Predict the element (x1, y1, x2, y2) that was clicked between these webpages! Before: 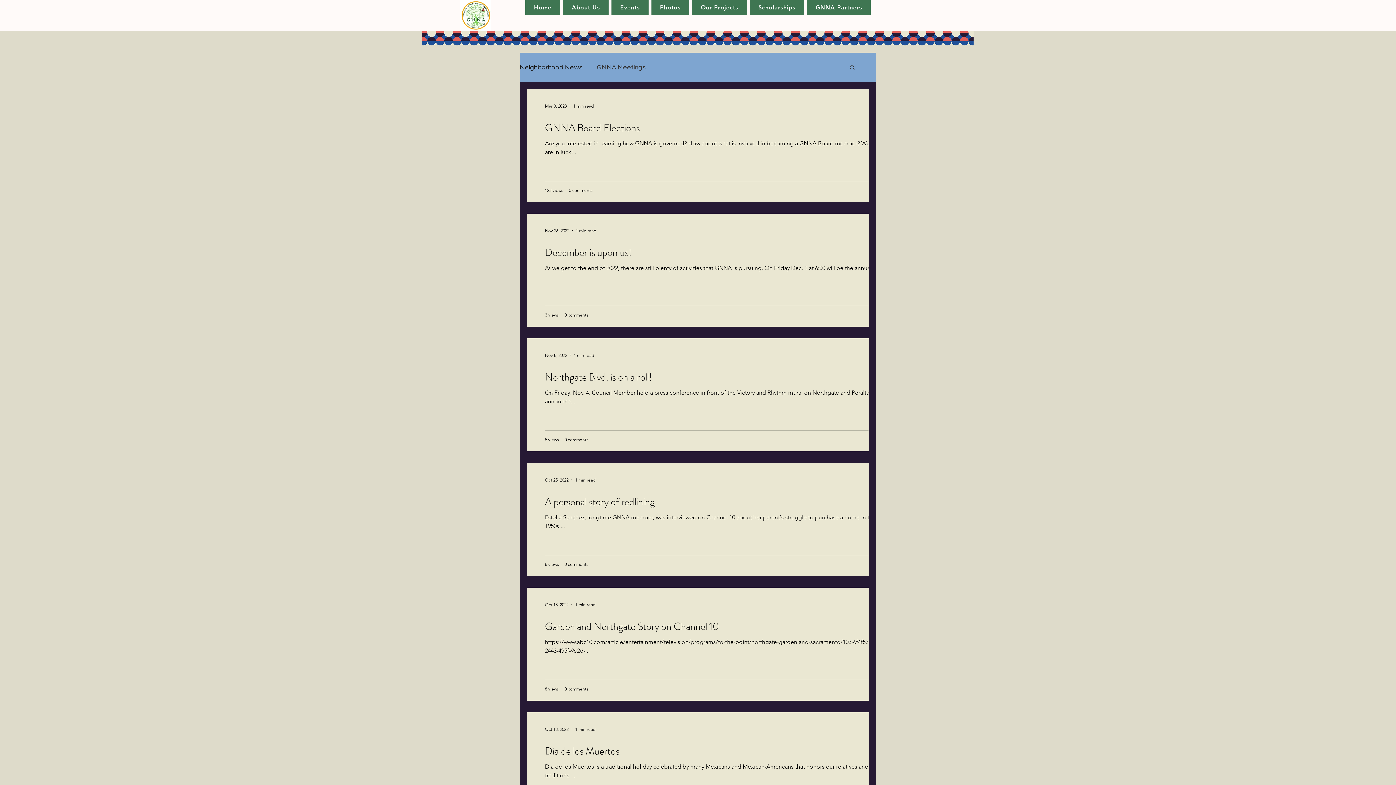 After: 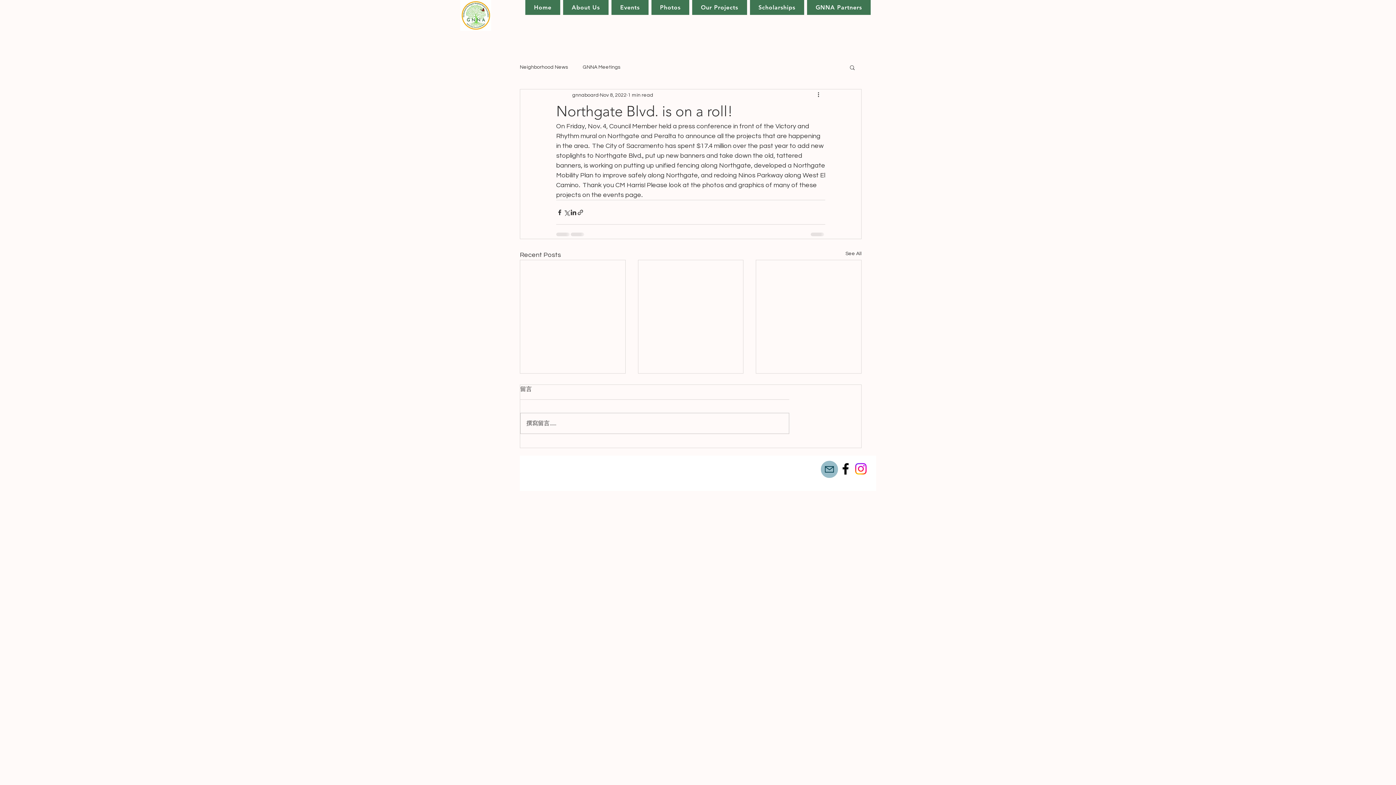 Action: label: Northgate Blvd. is on a roll! bbox: (545, 370, 886, 384)